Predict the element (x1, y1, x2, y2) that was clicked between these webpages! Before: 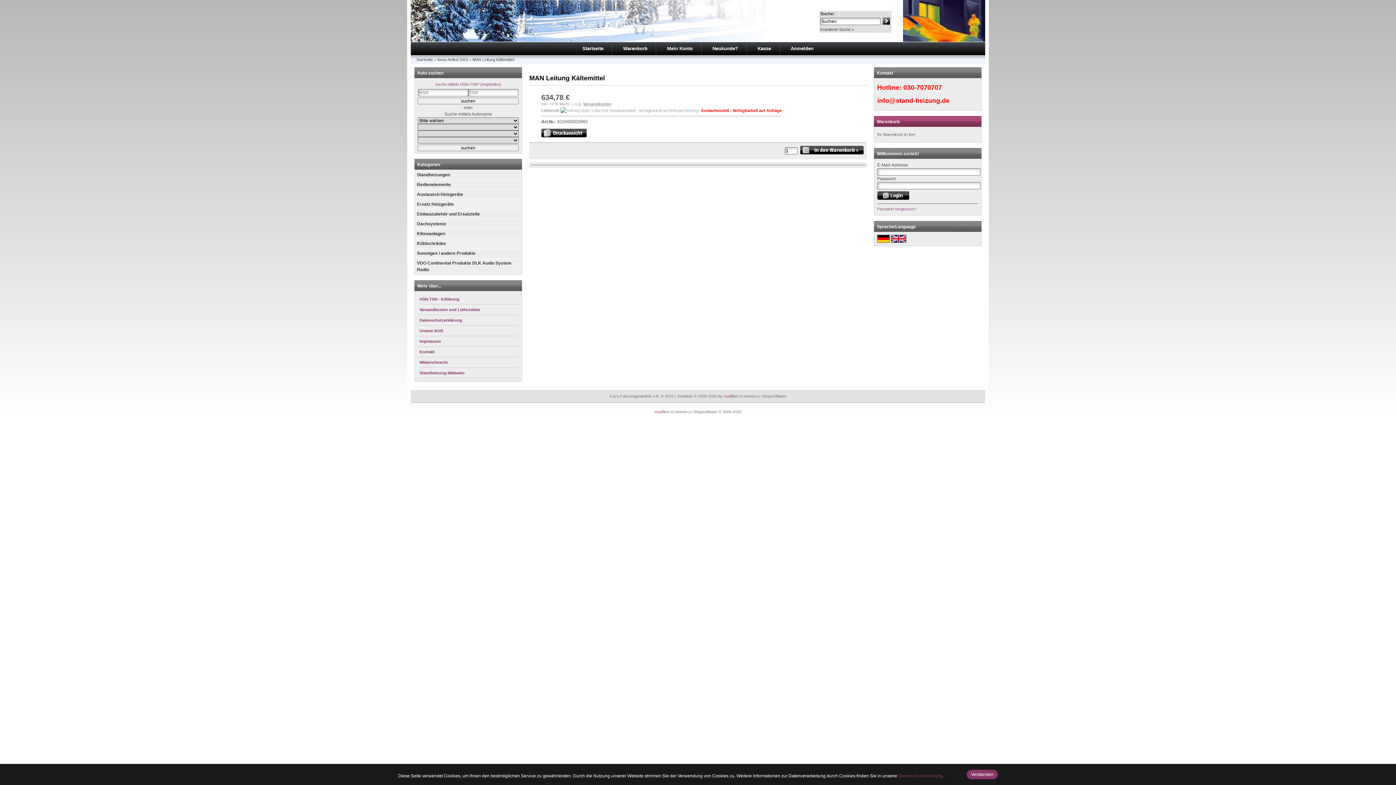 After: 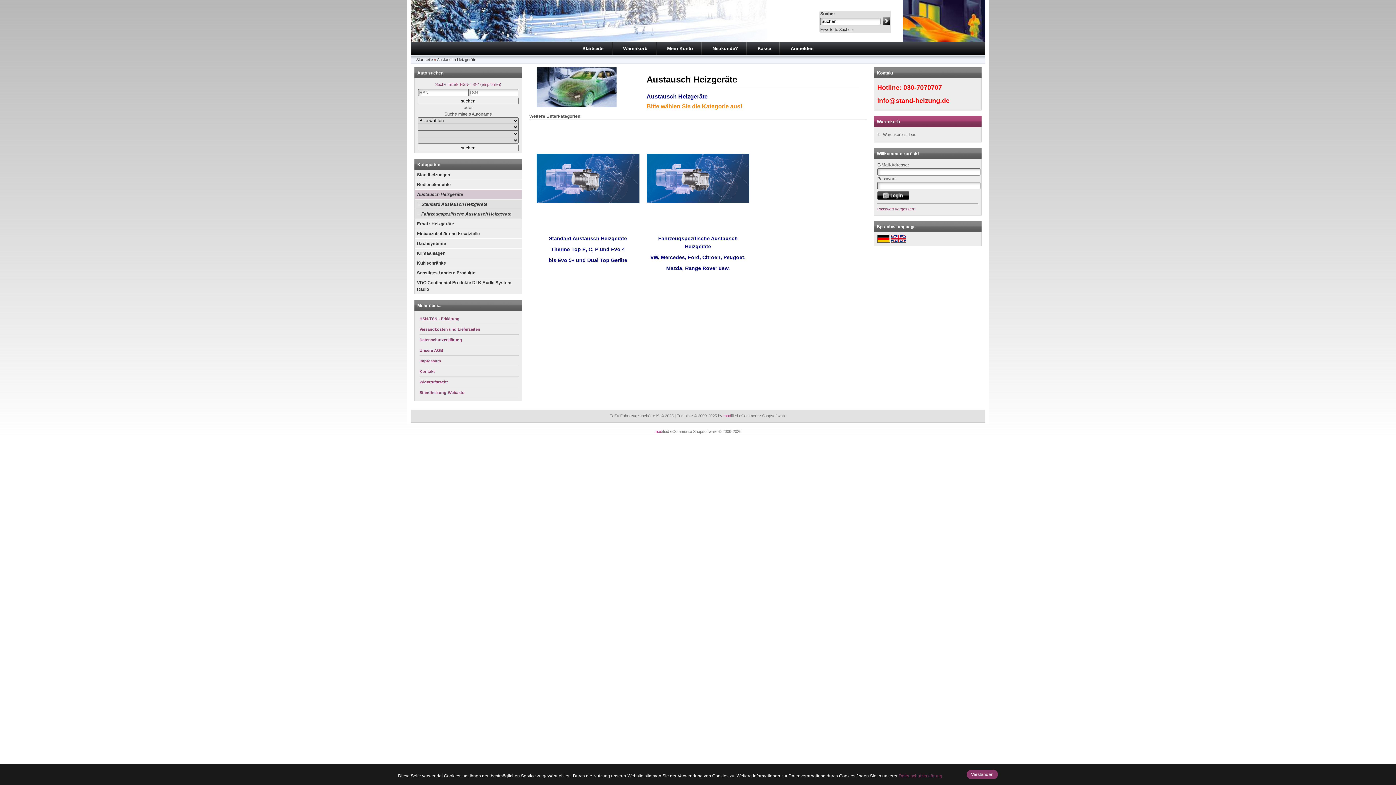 Action: label: Austausch Heizgeräte bbox: (414, 189, 521, 199)